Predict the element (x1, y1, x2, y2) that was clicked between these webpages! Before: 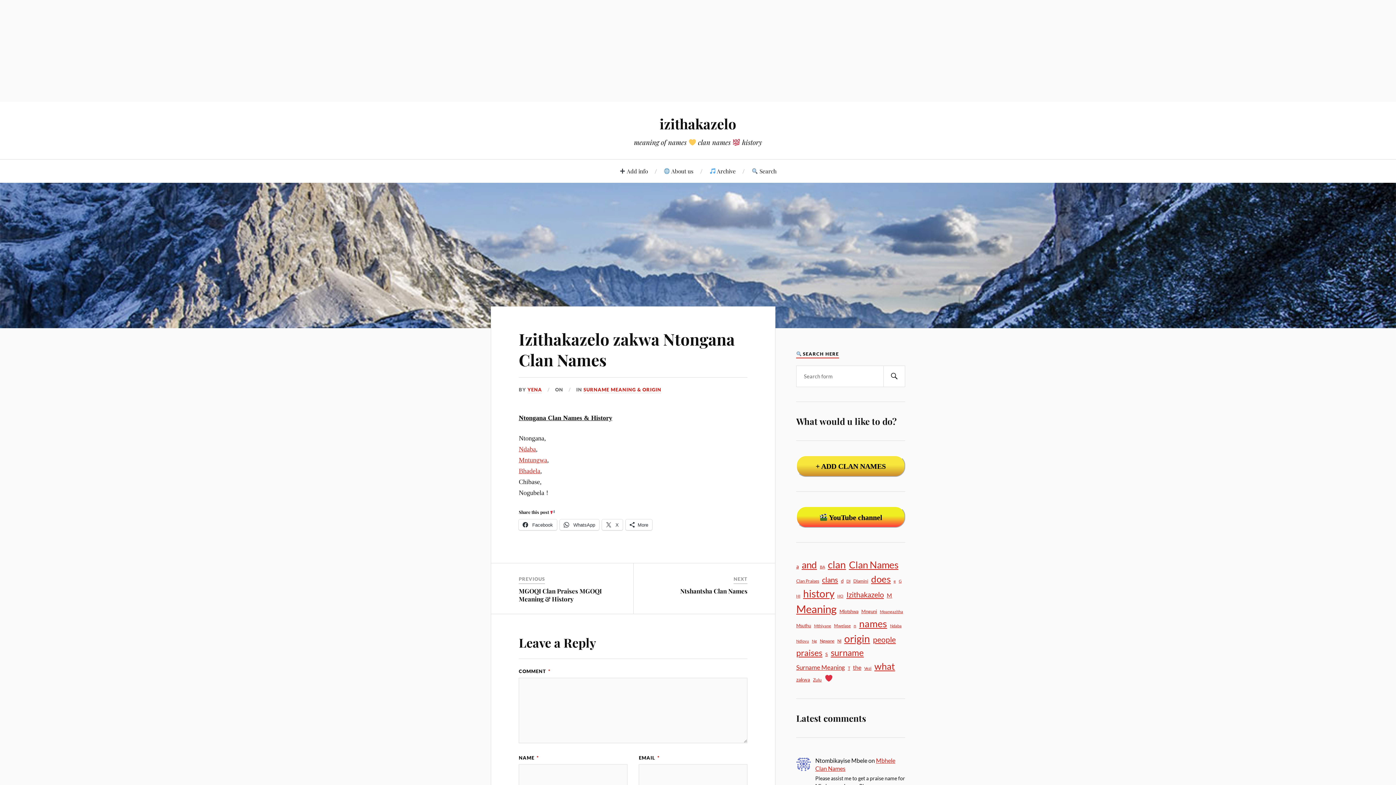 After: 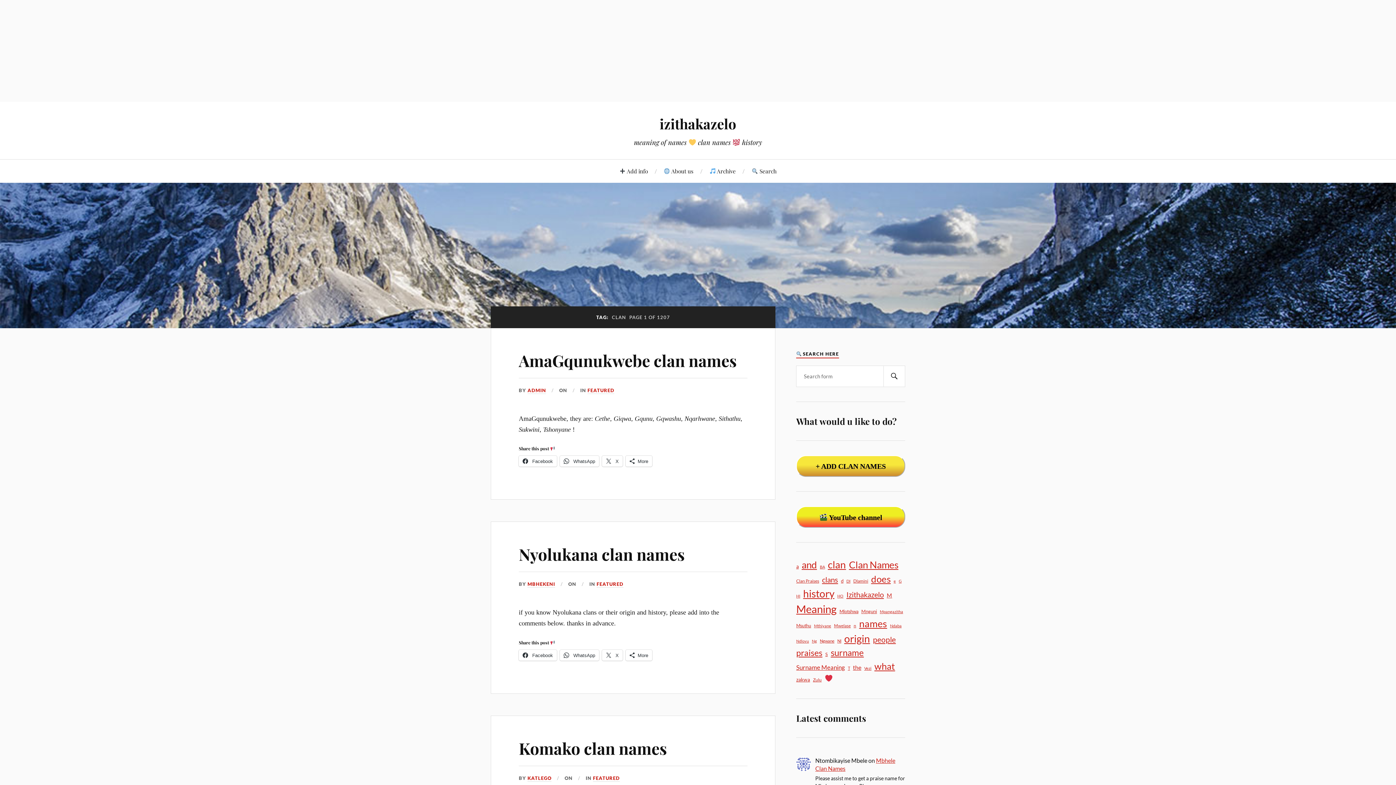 Action: label: clan (12,068 items) bbox: (828, 557, 846, 572)